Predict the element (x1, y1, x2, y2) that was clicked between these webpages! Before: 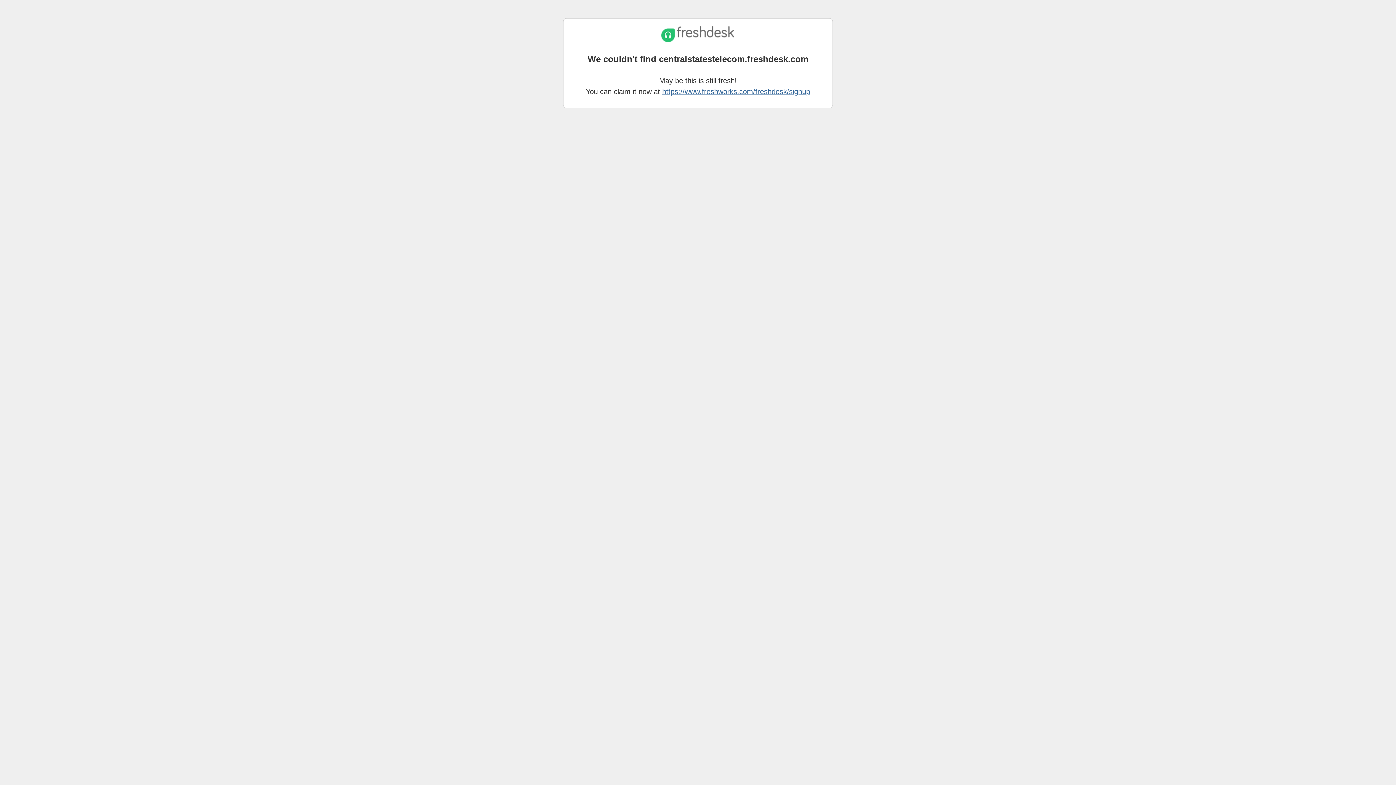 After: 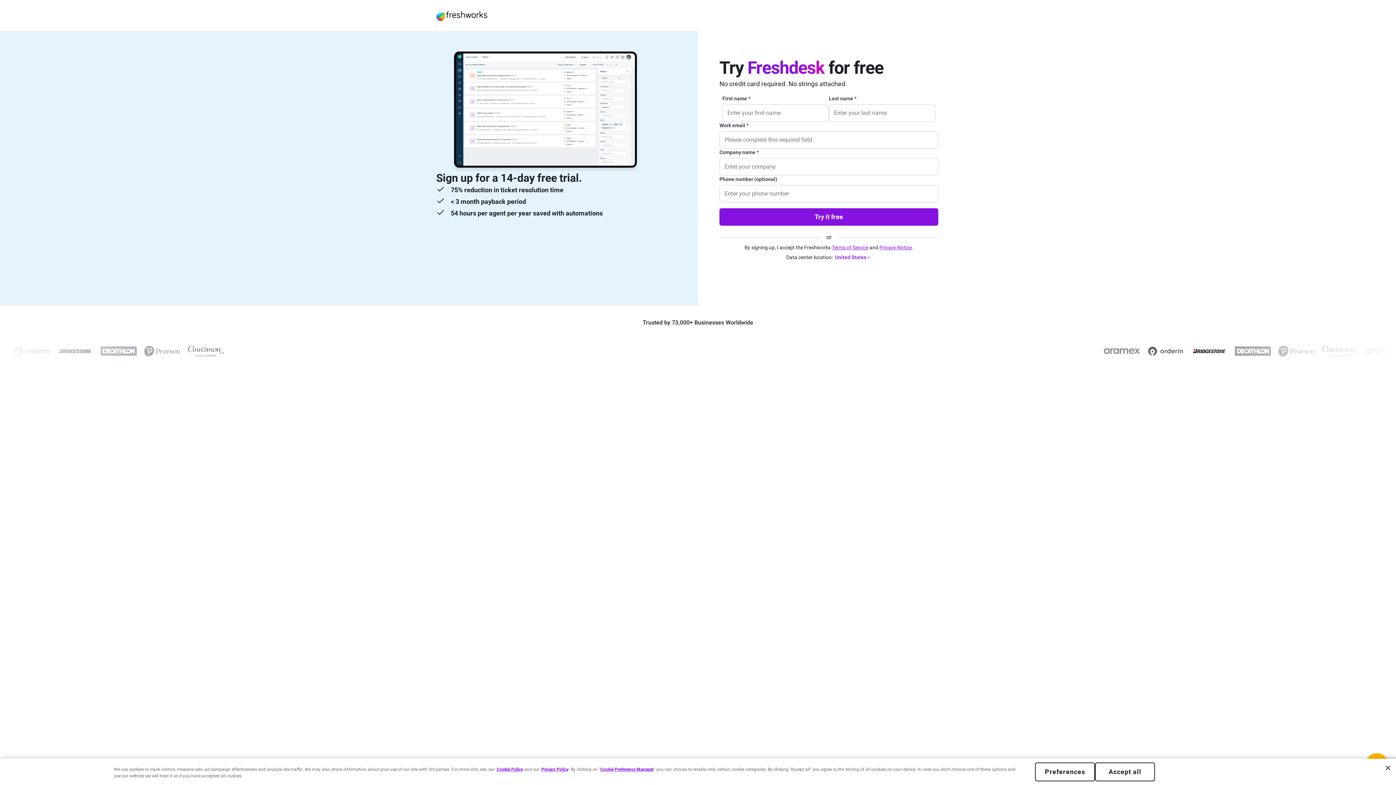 Action: label: https://www.freshworks.com/freshdesk/signup bbox: (662, 87, 810, 95)